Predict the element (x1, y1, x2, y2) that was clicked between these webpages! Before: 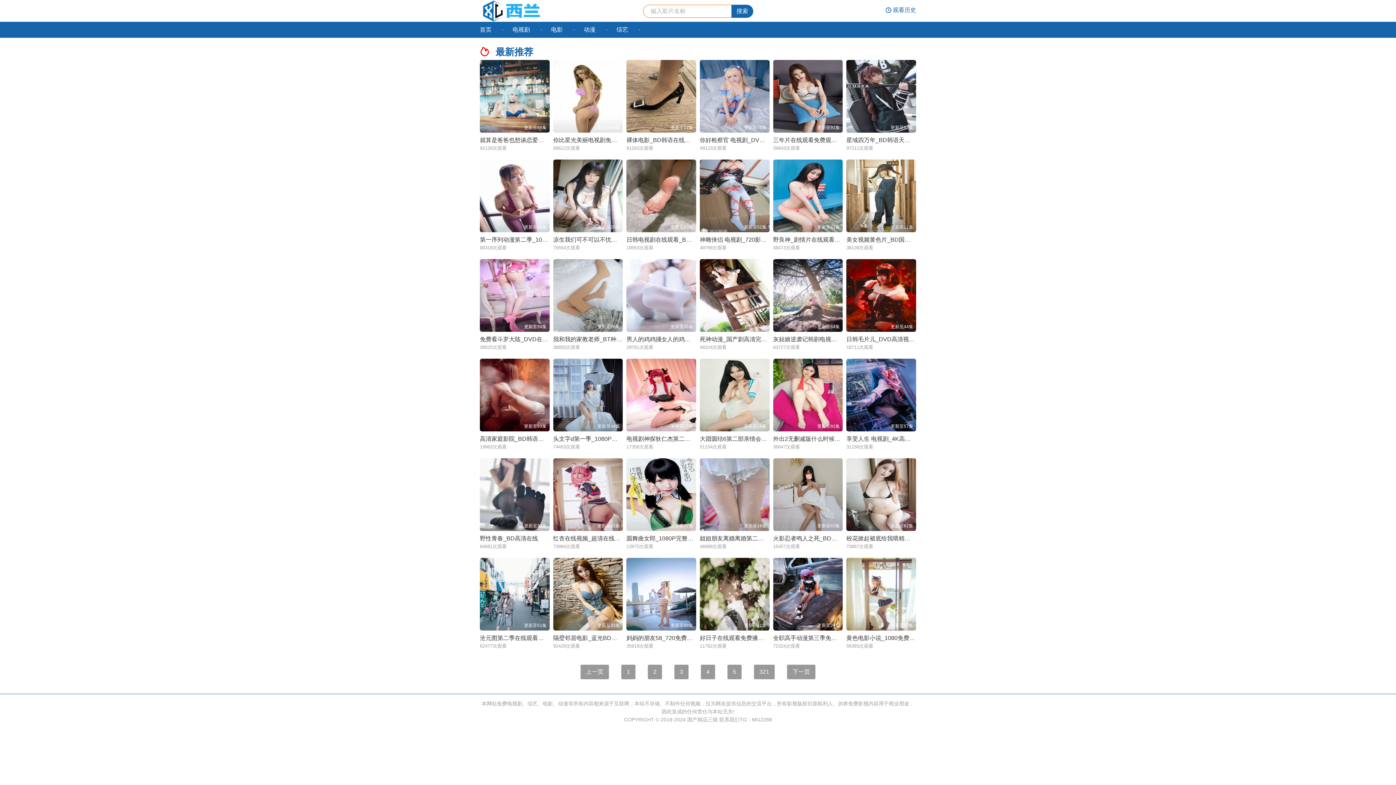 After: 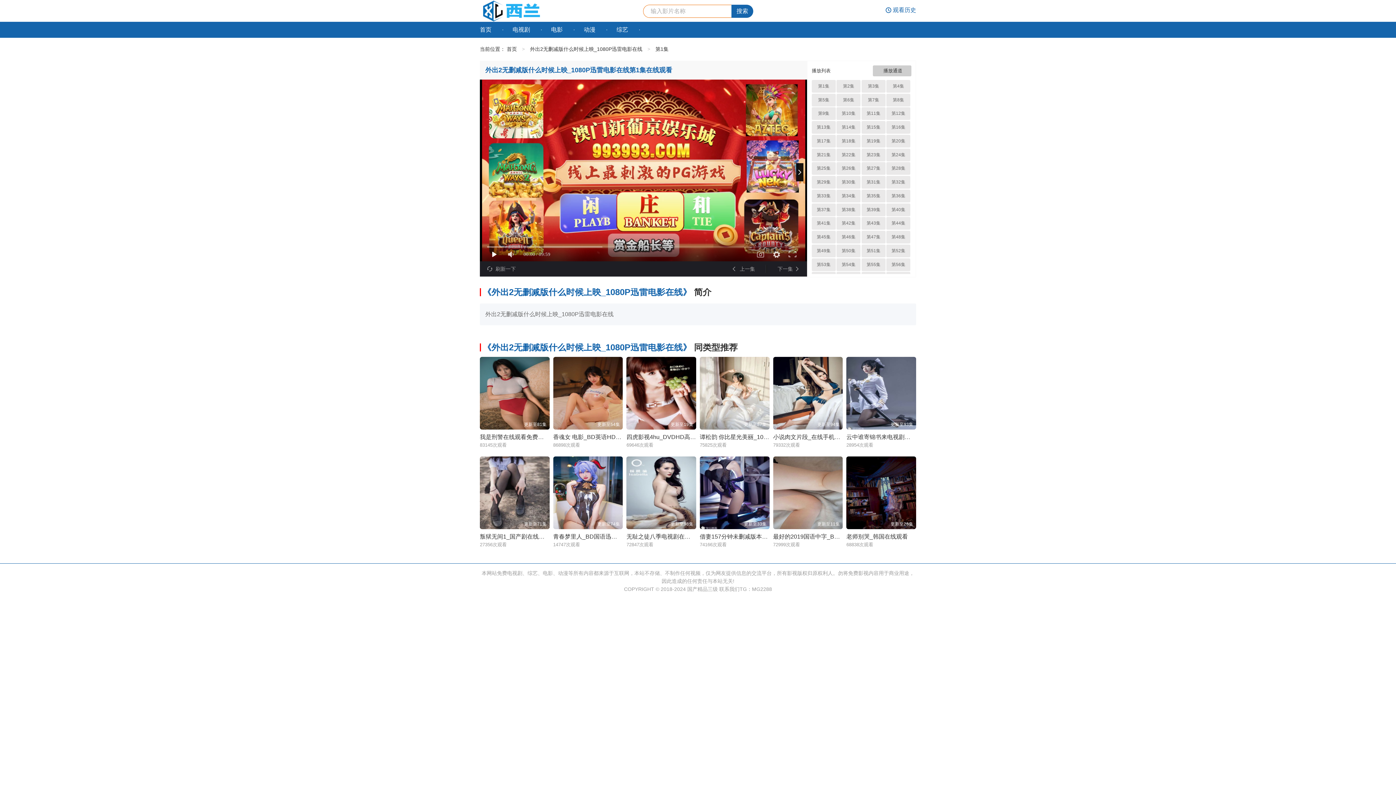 Action: bbox: (773, 436, 901, 442) label: 外出2无删减版什么时候上映_1080P迅雷电影在线